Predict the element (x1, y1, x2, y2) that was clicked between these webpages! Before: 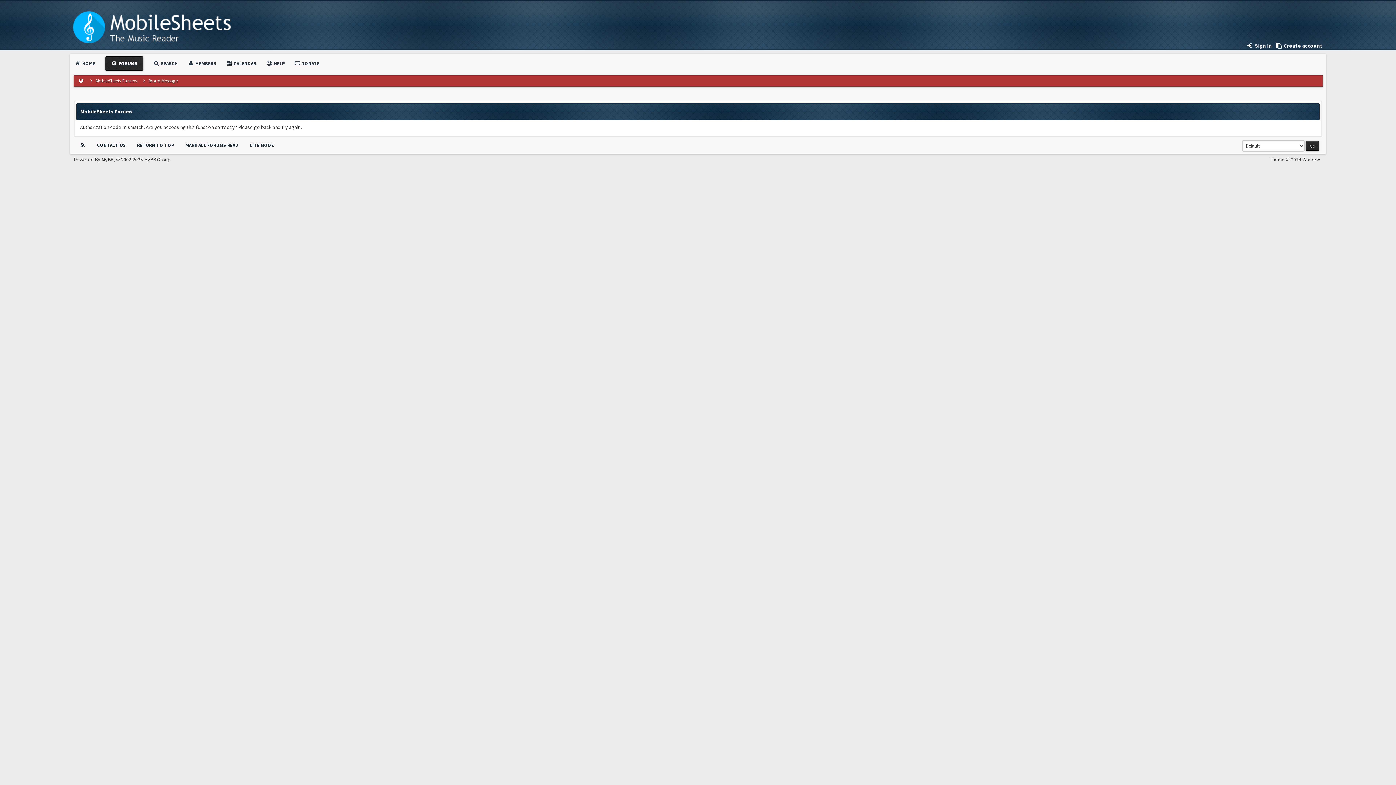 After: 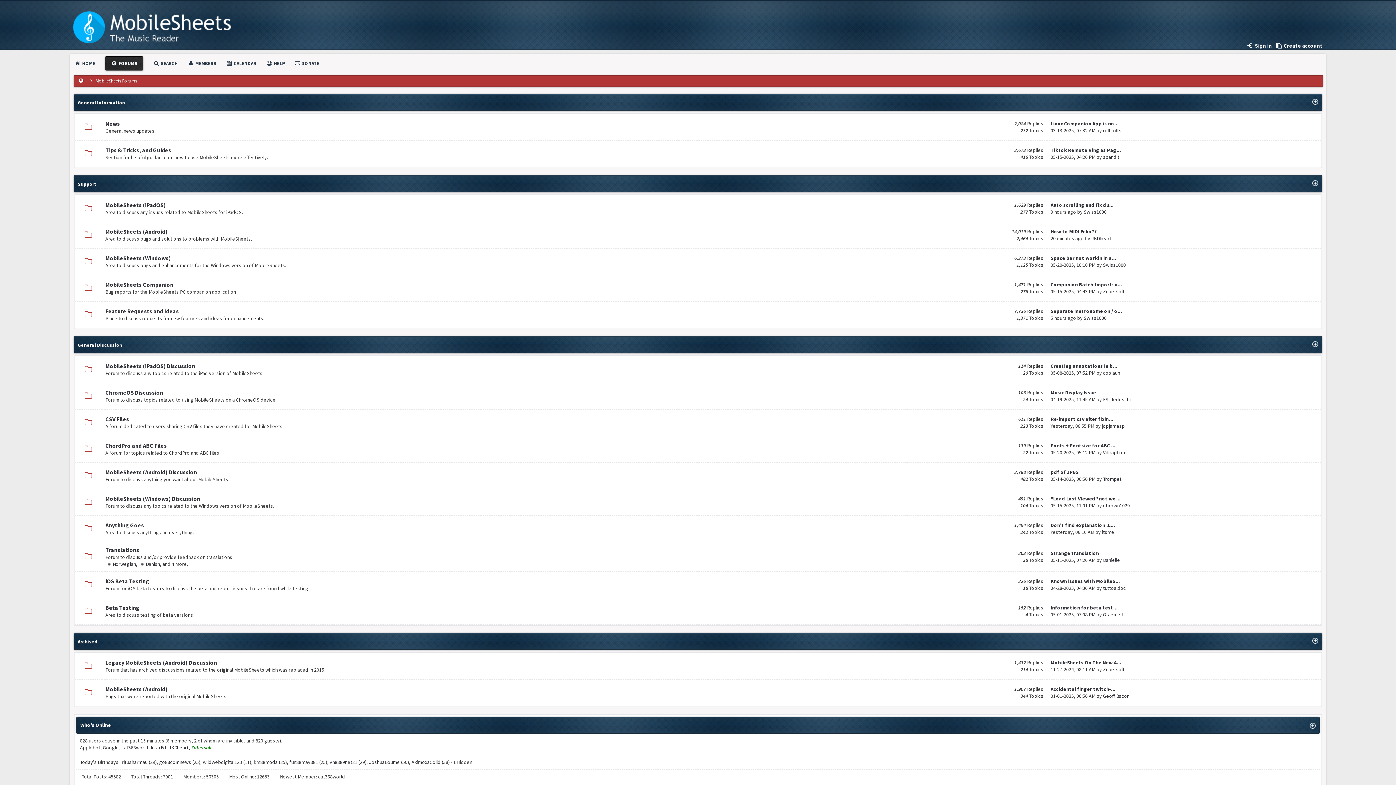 Action: bbox: (69, 44, 241, 50)